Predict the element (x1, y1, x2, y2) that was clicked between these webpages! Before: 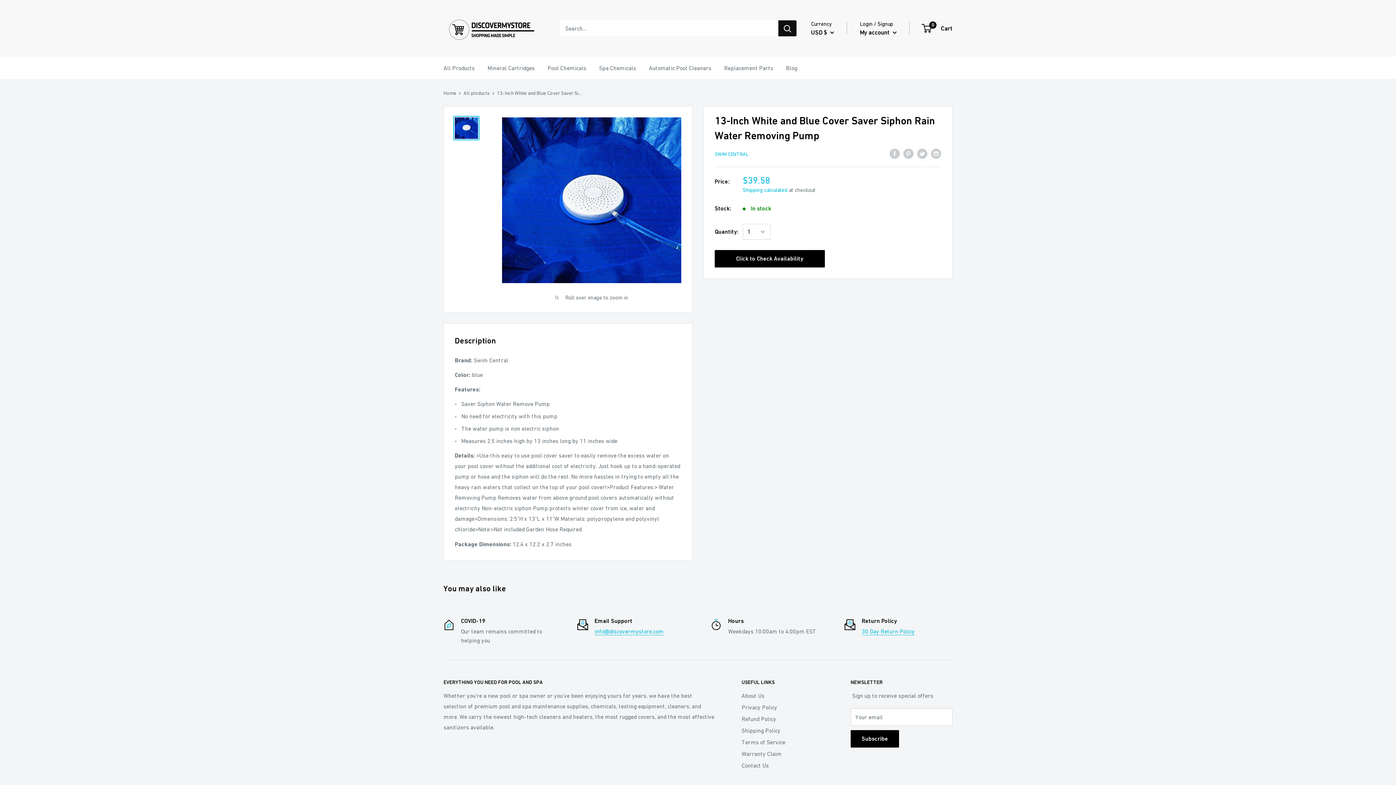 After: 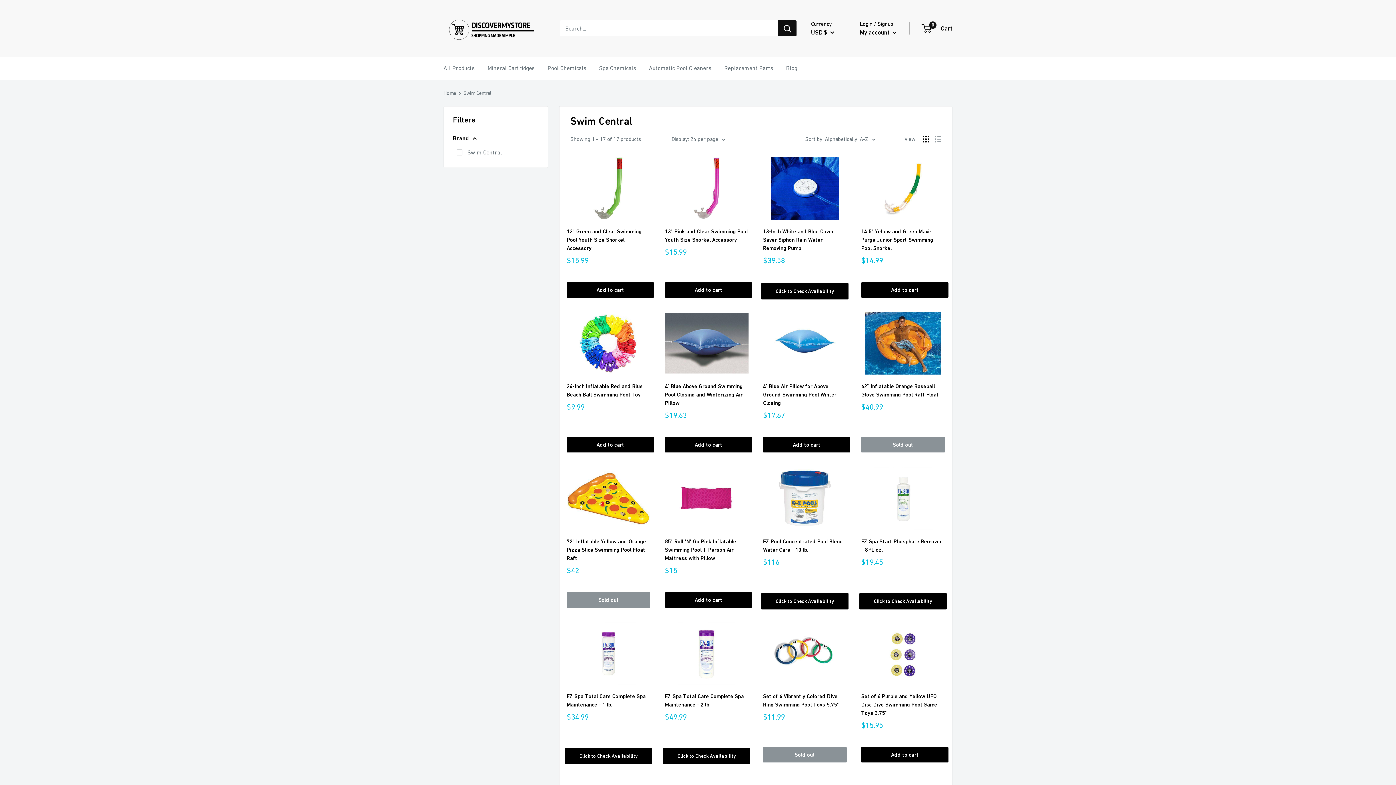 Action: bbox: (714, 151, 748, 157) label: SWIM CENTRAL